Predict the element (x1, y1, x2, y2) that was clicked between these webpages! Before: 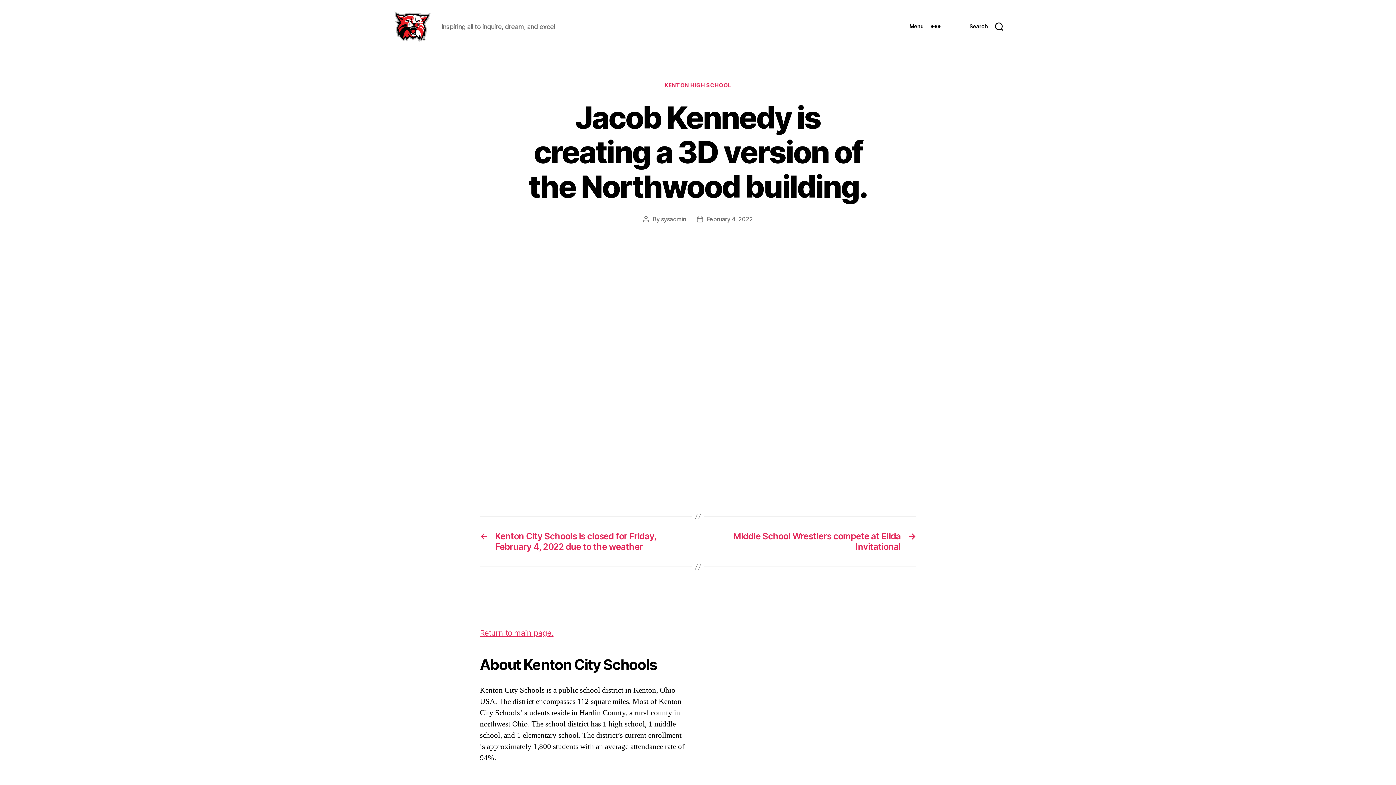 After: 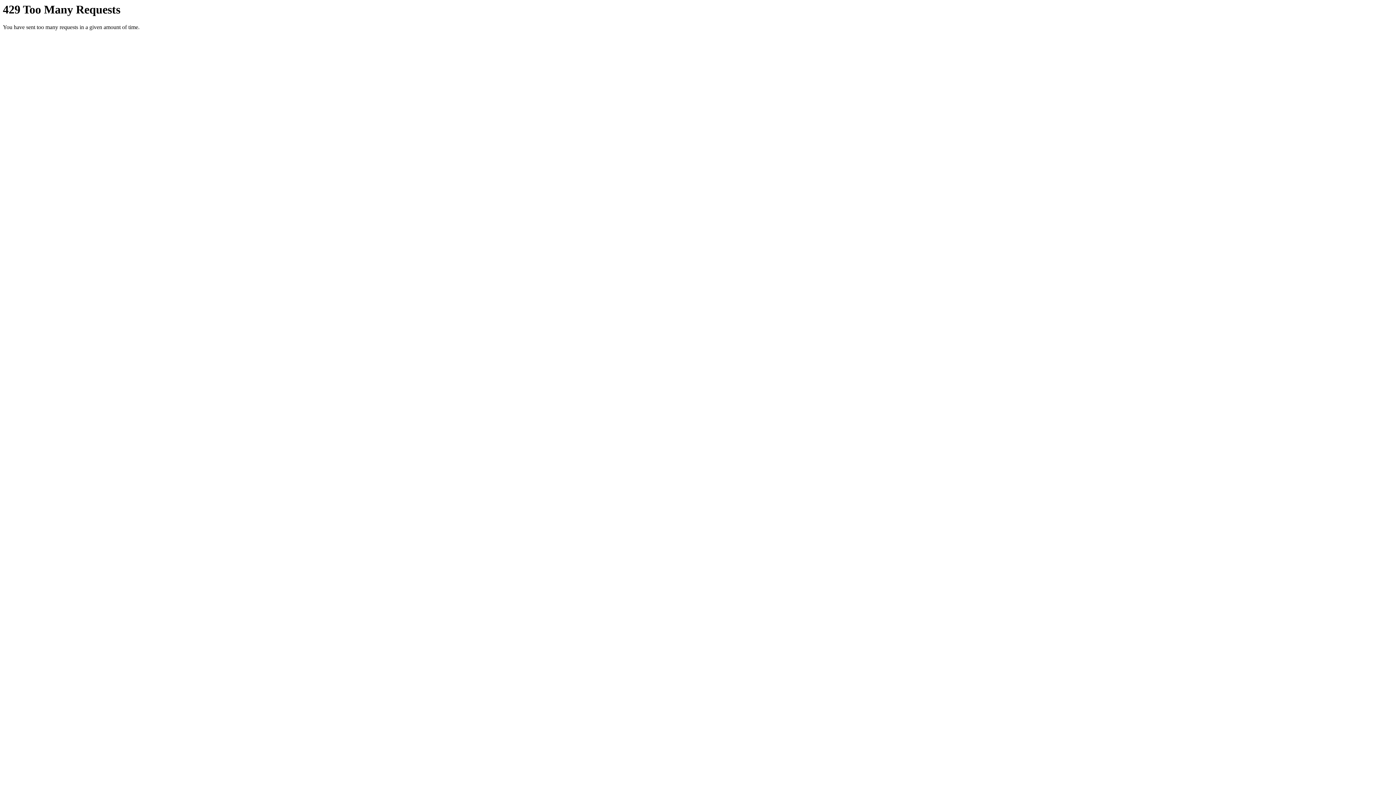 Action: bbox: (705, 531, 916, 552) label: →
Middle School Wrestlers compete at Elida Invitational